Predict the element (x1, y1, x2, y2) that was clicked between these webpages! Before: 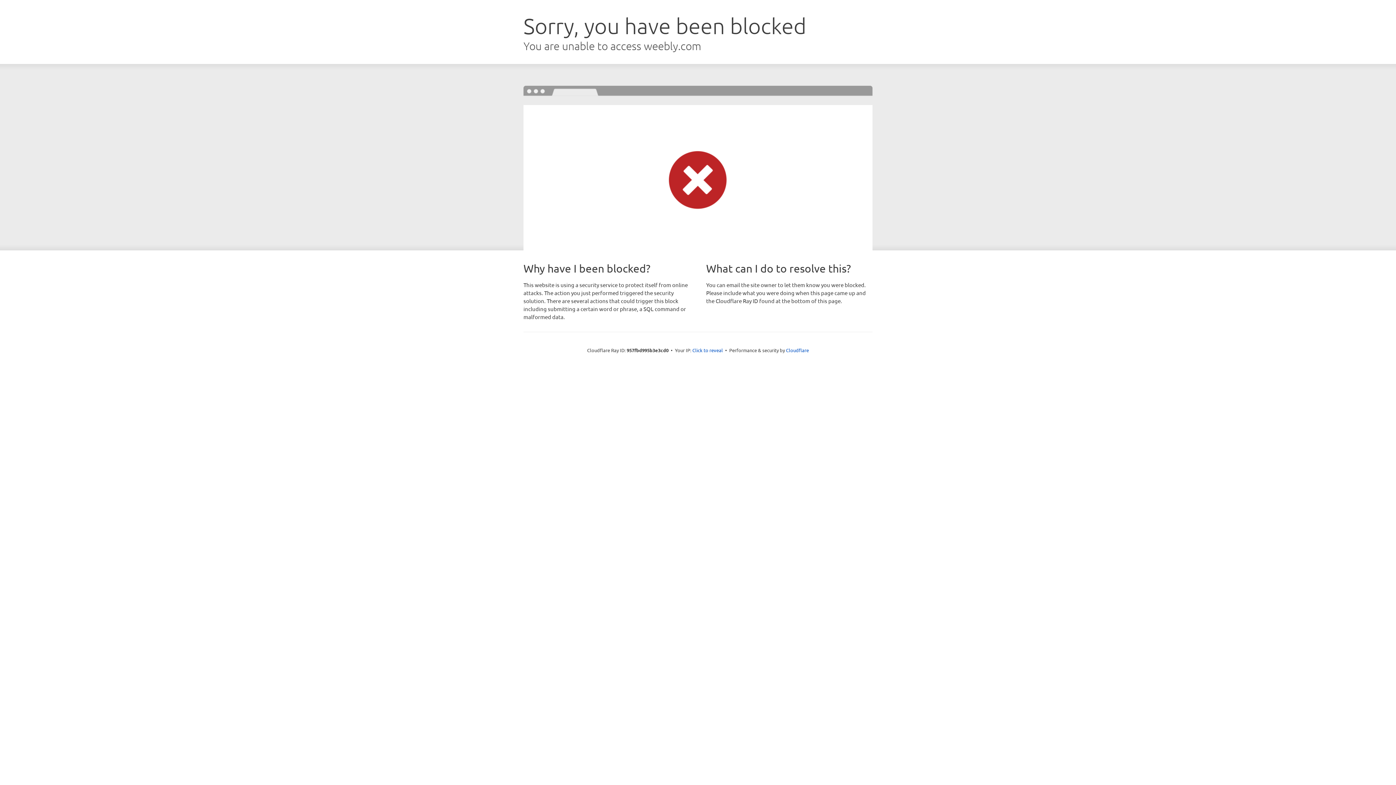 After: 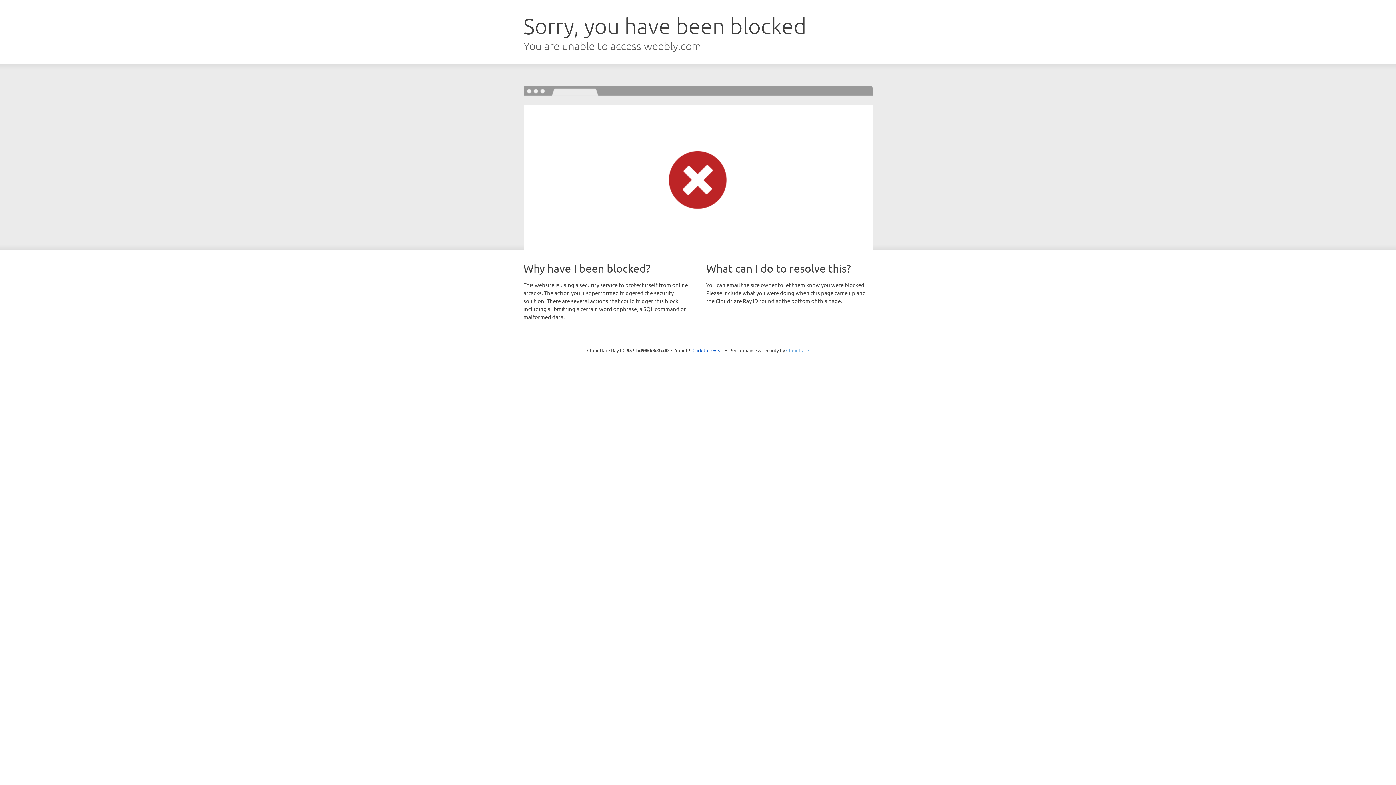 Action: bbox: (786, 347, 809, 353) label: Cloudflare